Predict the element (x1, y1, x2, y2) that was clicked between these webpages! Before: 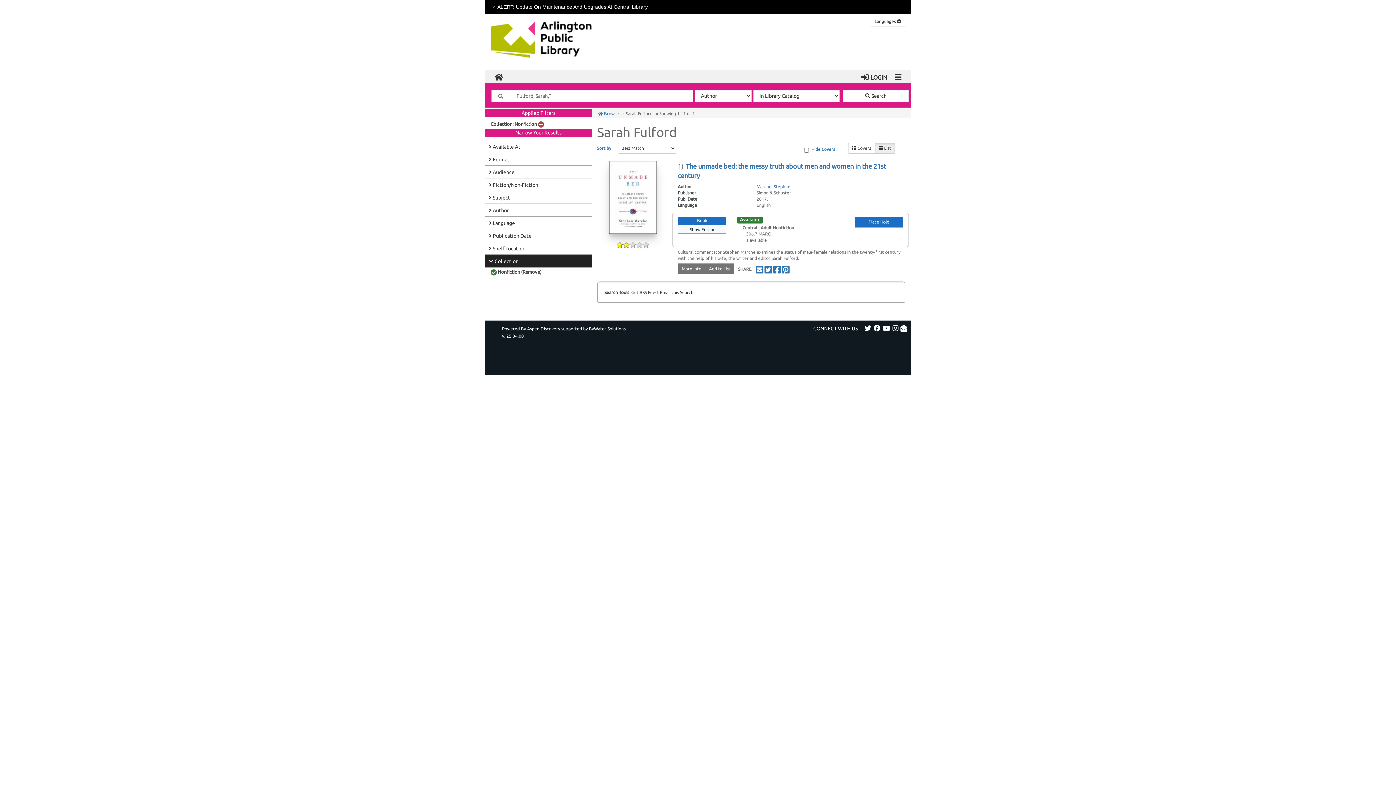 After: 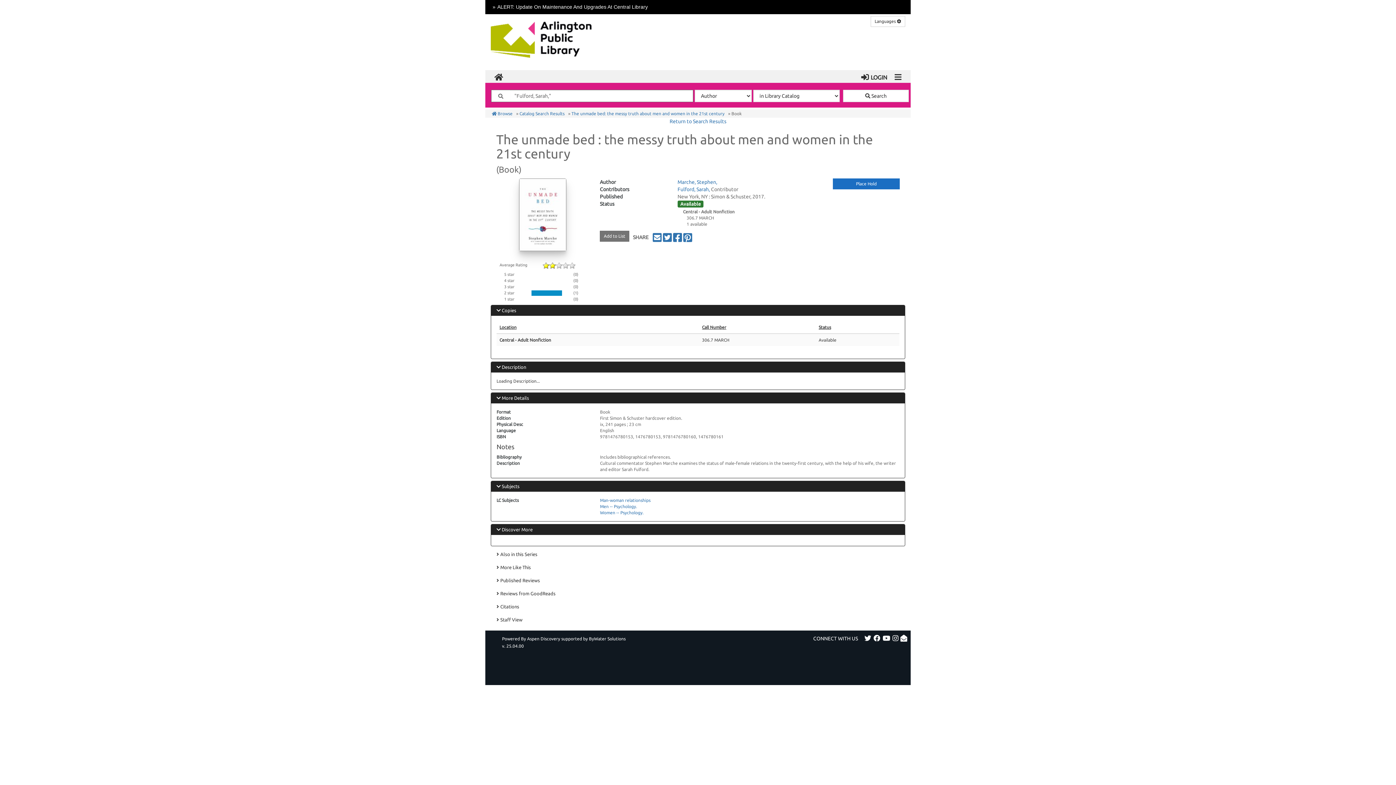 Action: bbox: (678, 216, 726, 224) label: View Book